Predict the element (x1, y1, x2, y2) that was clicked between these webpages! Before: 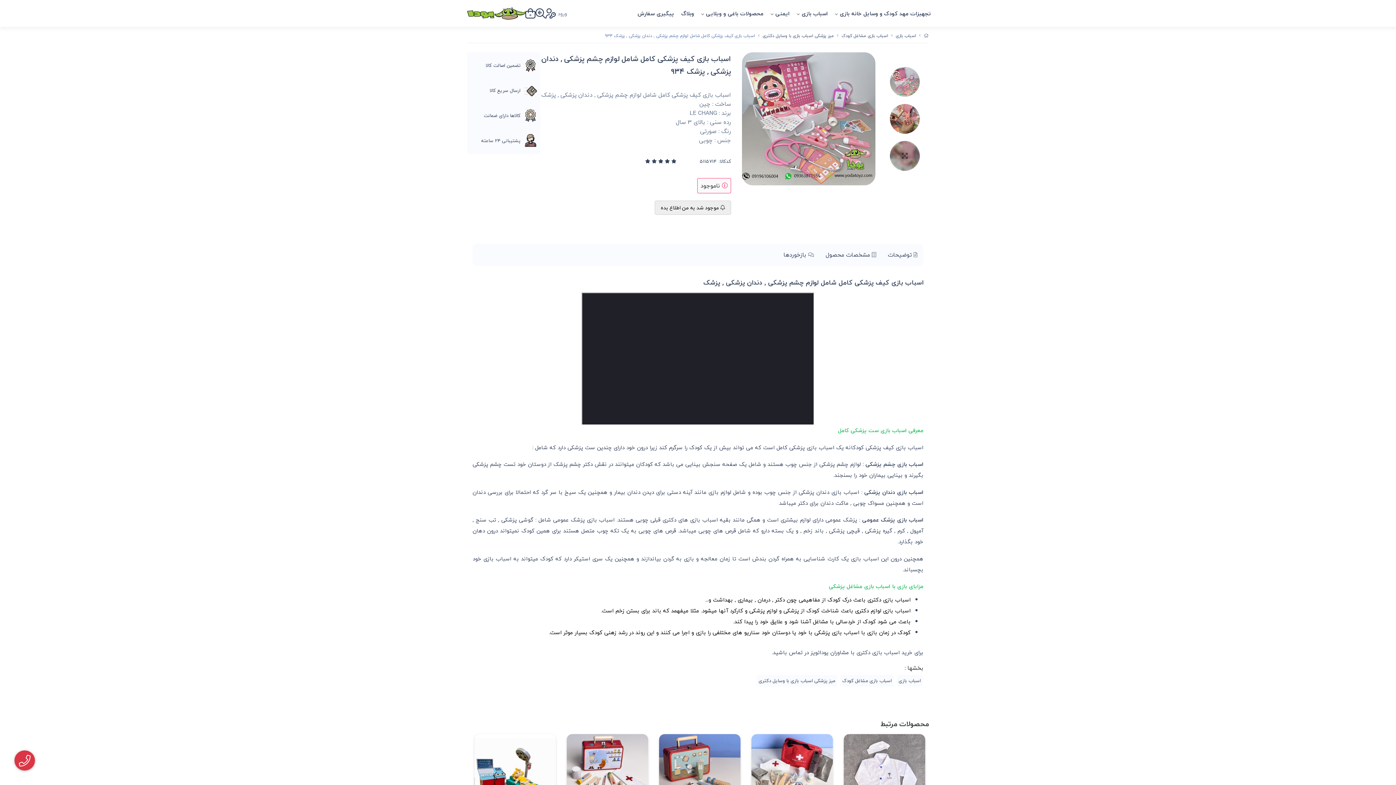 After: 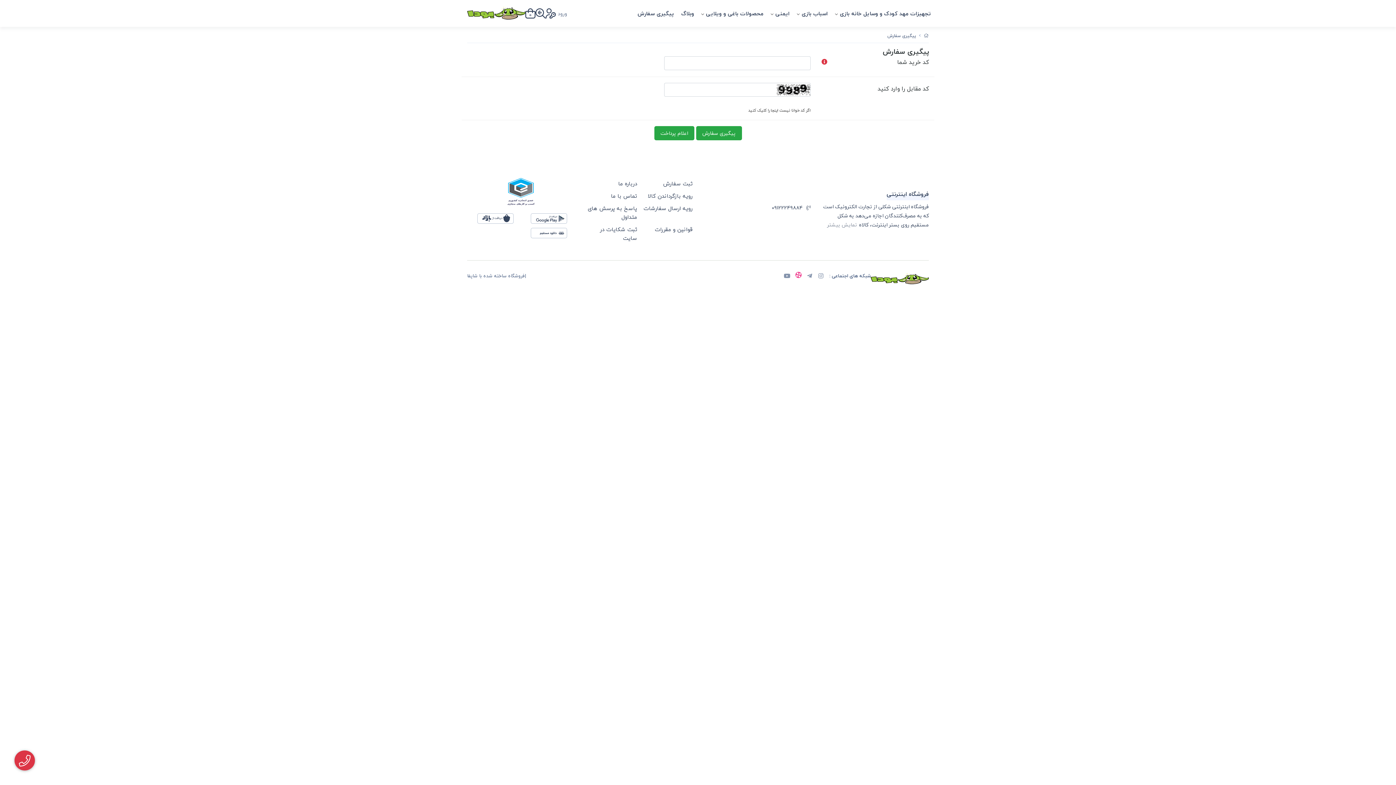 Action: bbox: (634, 0, 677, 26) label: پیگیری سفارش